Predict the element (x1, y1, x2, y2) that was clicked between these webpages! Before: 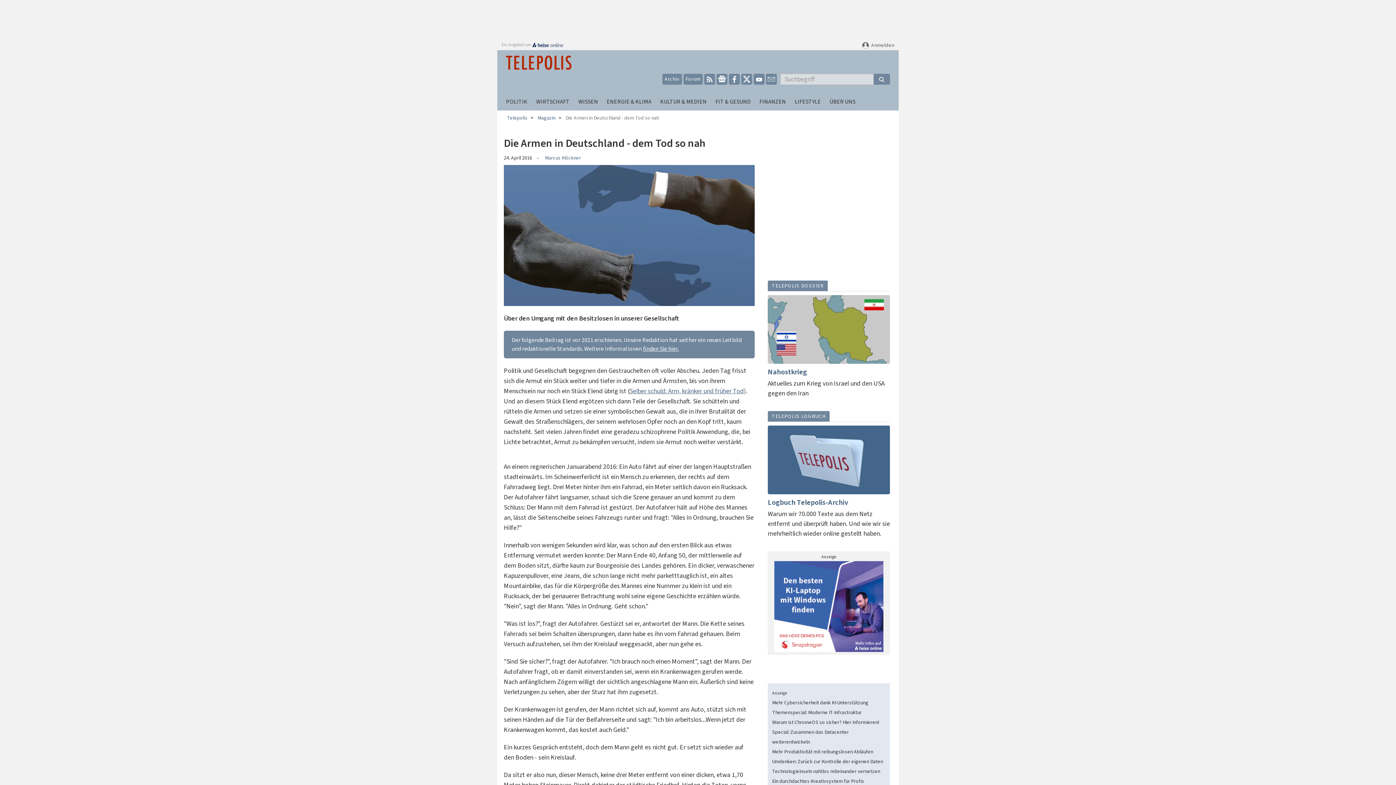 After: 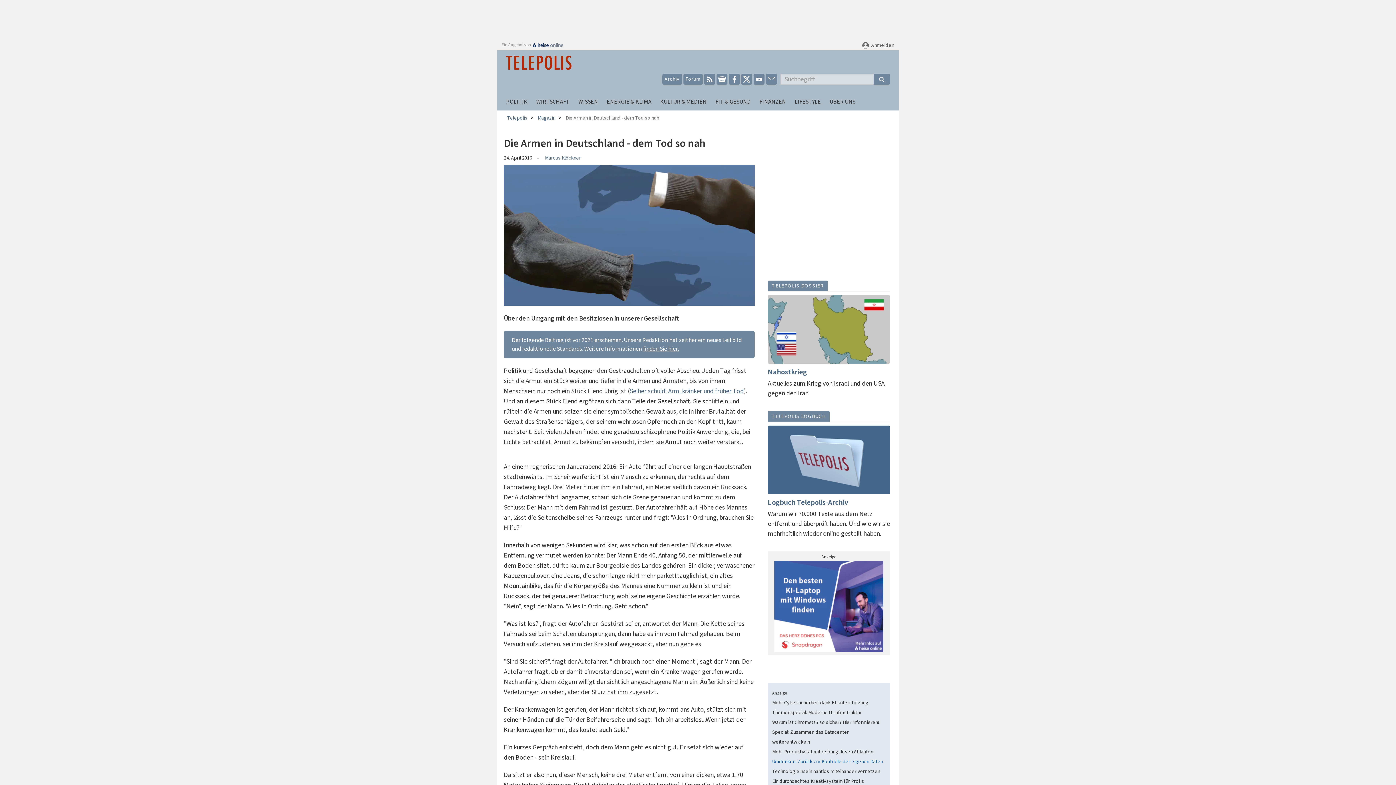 Action: bbox: (772, 758, 883, 765) label: Umdenken: Zurück zur Kontrolle der eigenen Daten